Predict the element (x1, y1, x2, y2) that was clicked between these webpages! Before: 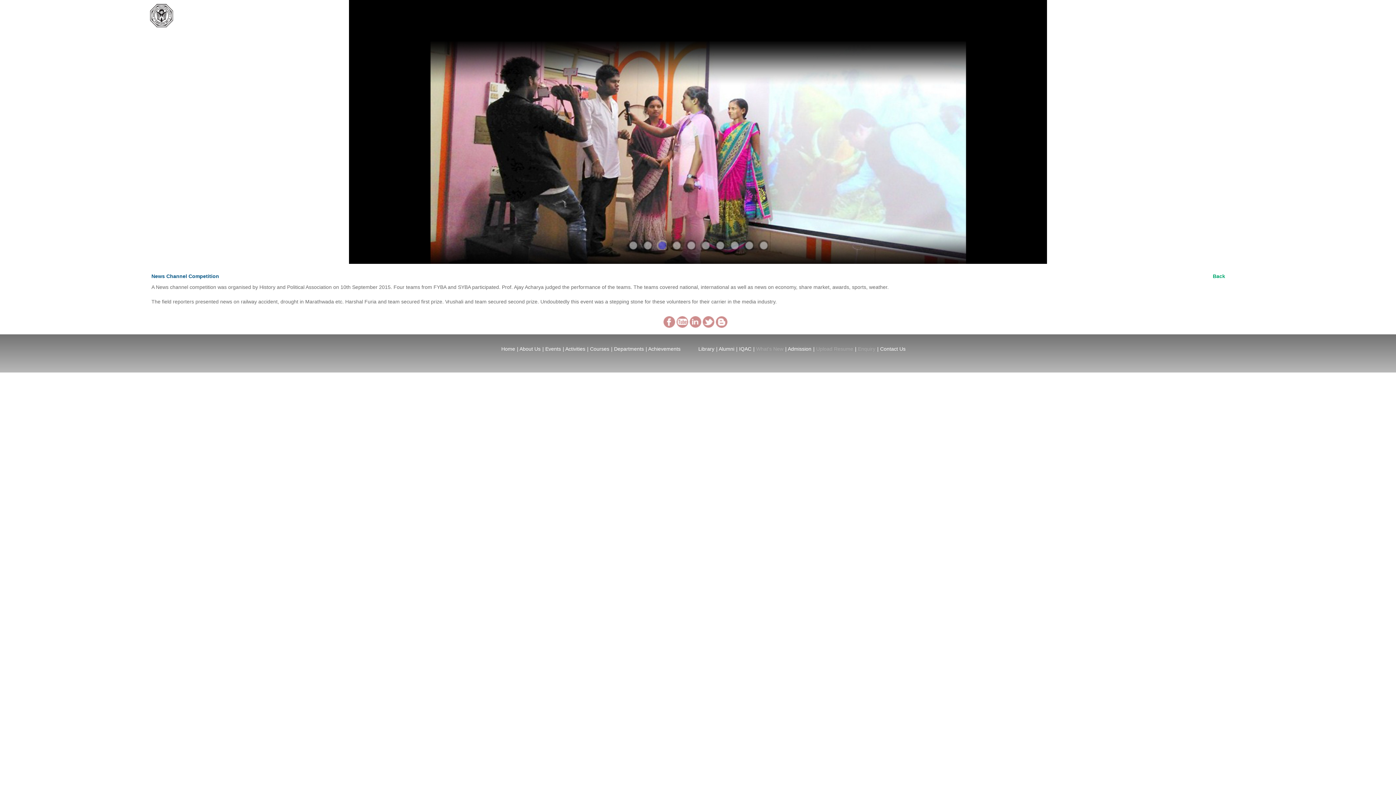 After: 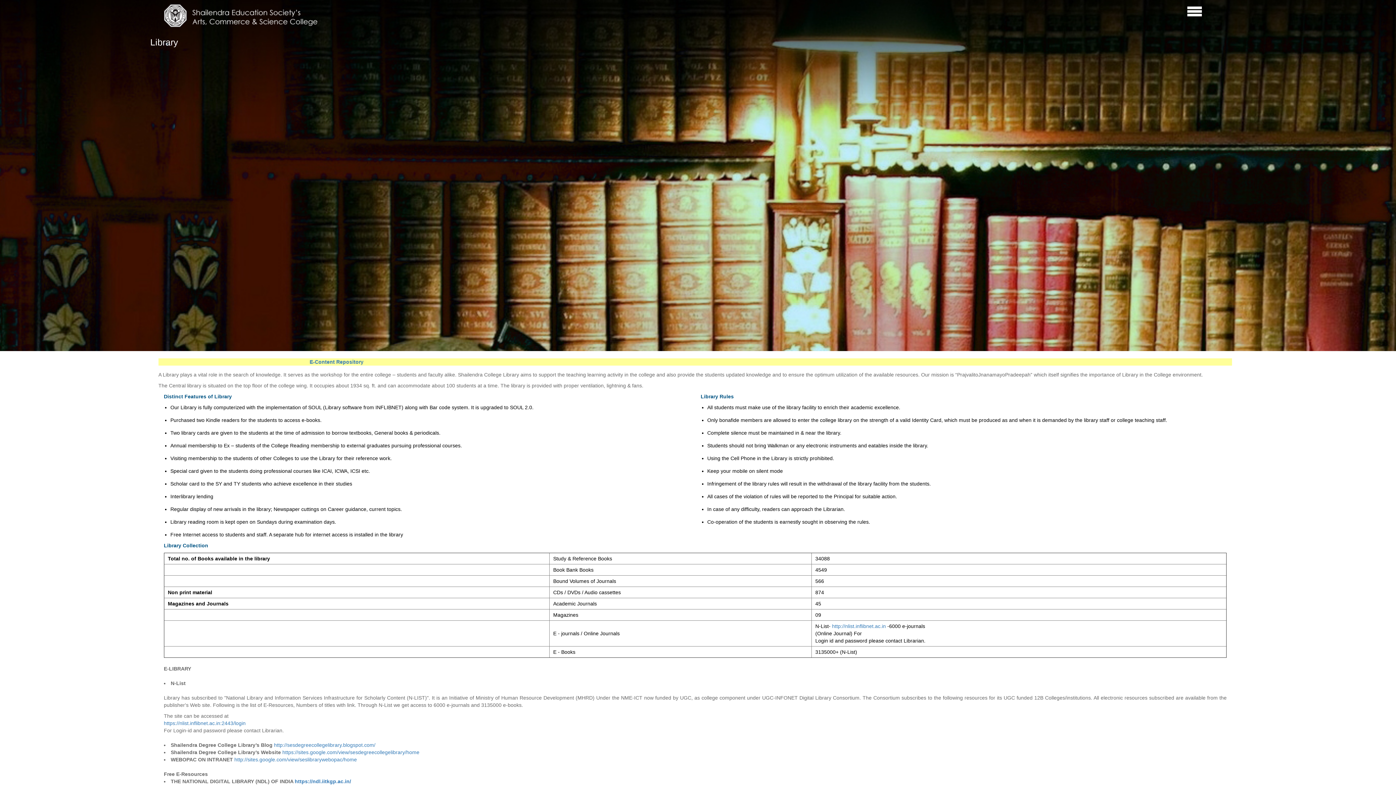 Action: label: Library bbox: (698, 346, 714, 352)